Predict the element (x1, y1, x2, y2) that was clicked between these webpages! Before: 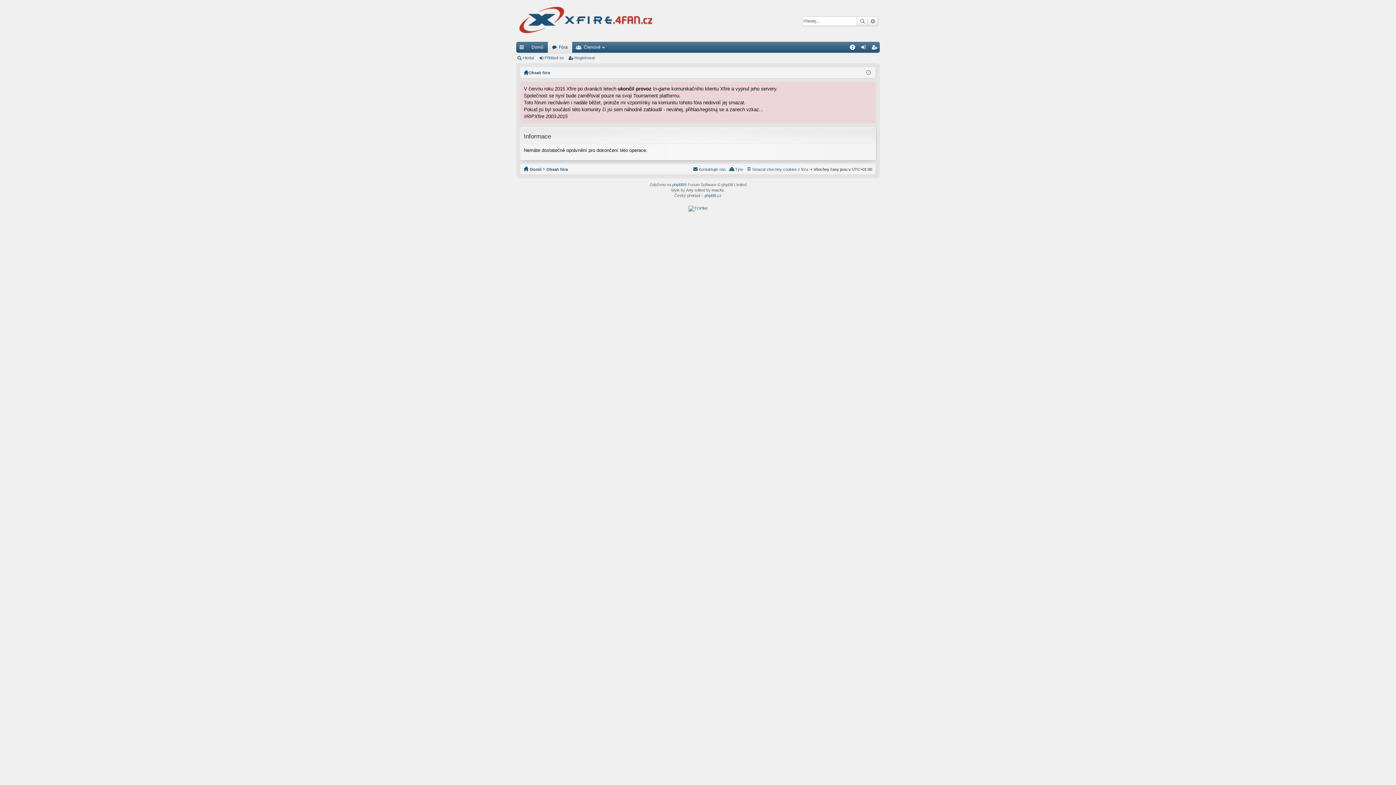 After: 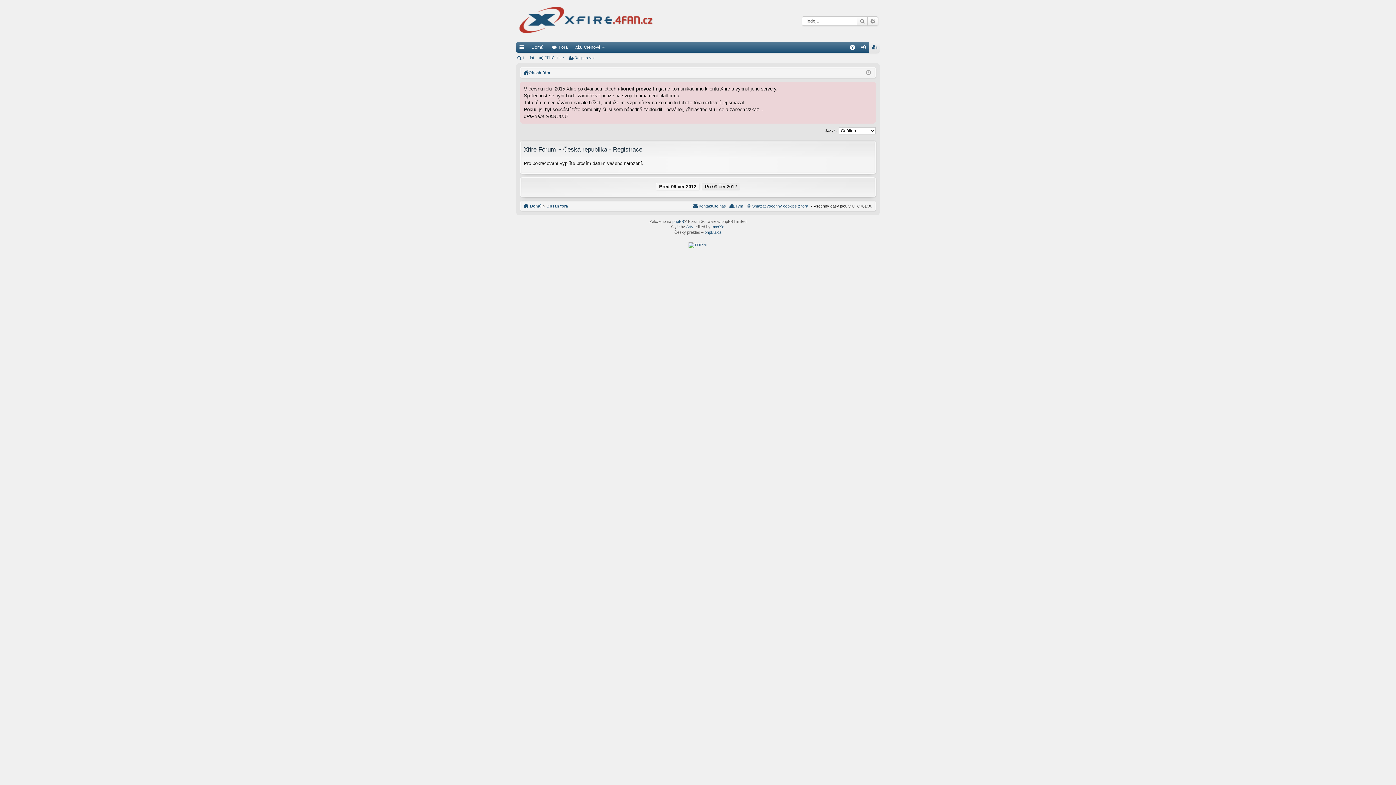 Action: label: Registrovat bbox: (869, 41, 880, 52)